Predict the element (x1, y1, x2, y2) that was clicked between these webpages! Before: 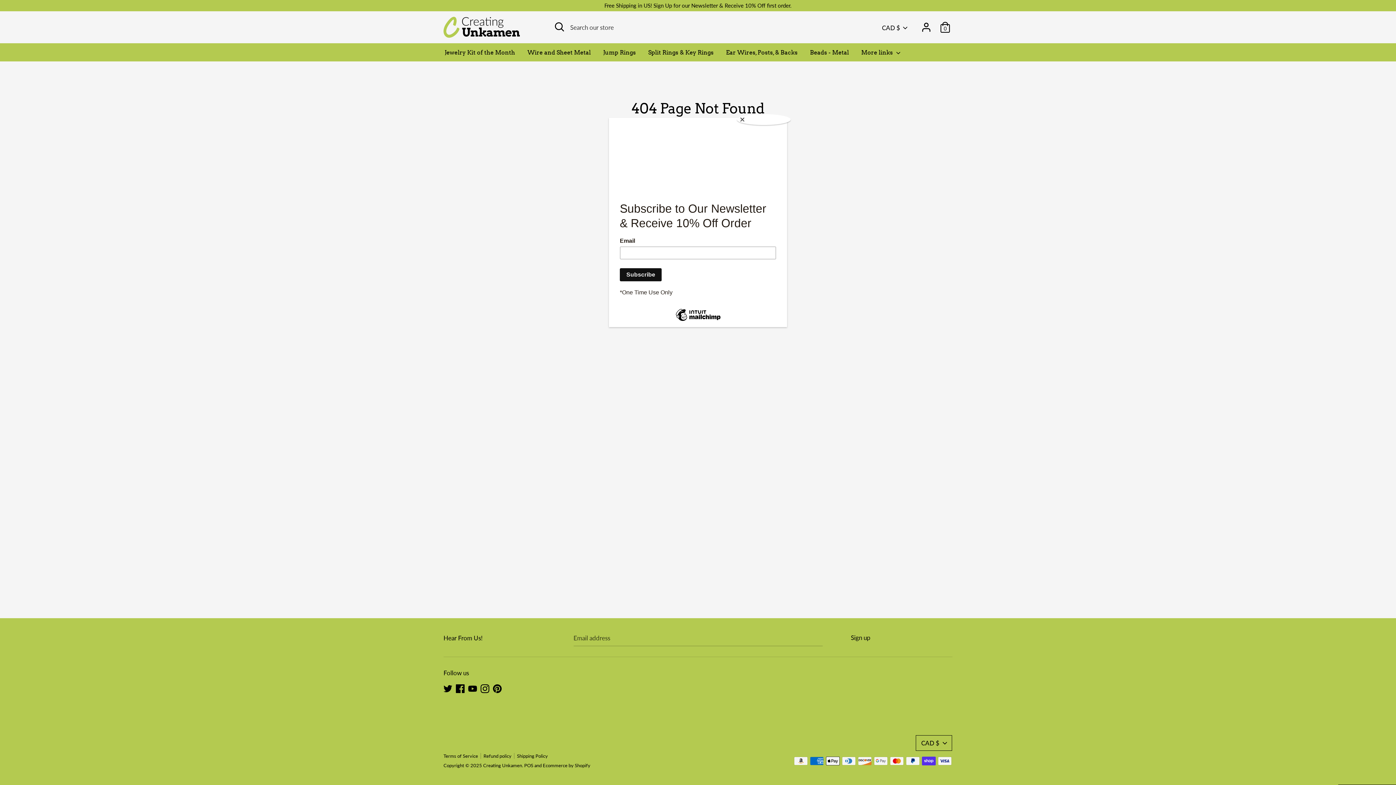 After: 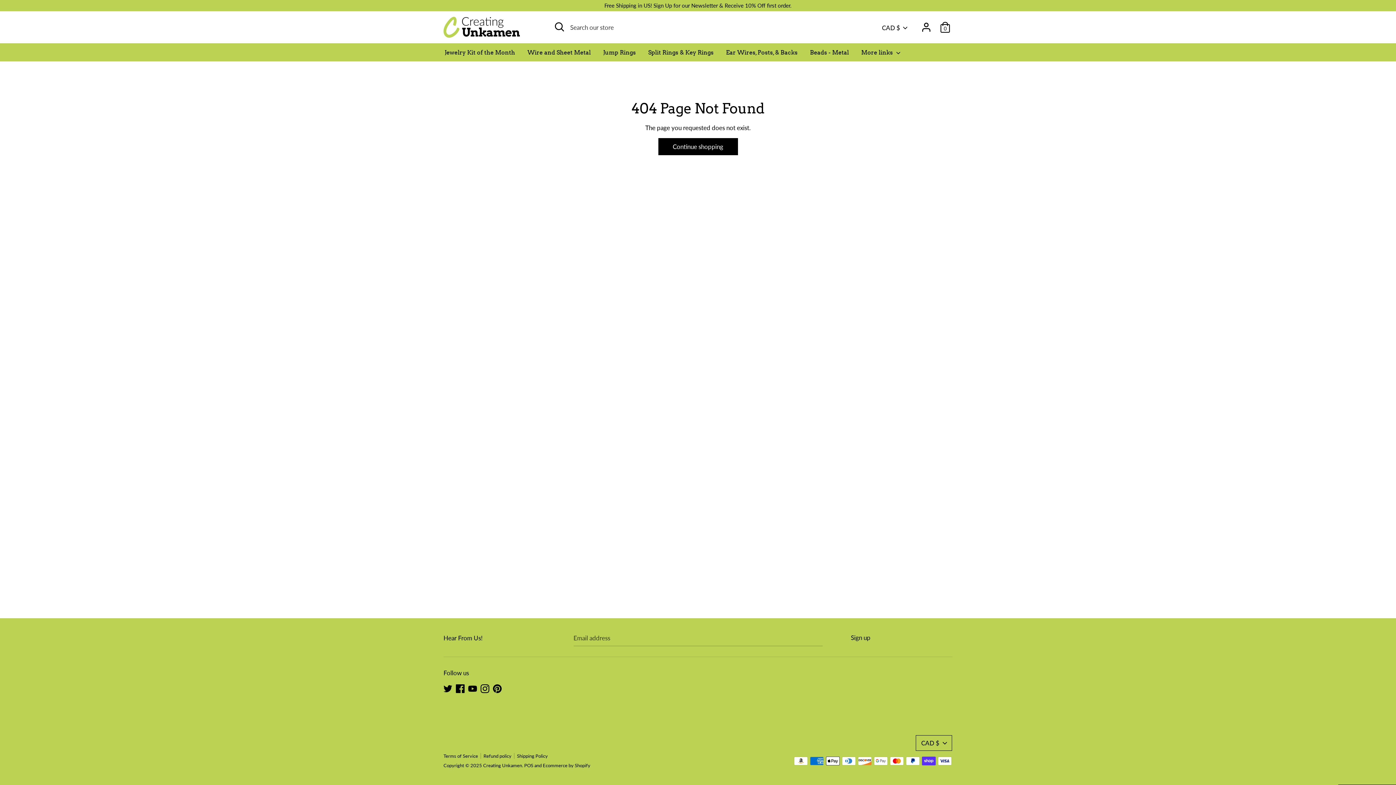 Action: bbox: (737, 114, 790, 125) label: Close